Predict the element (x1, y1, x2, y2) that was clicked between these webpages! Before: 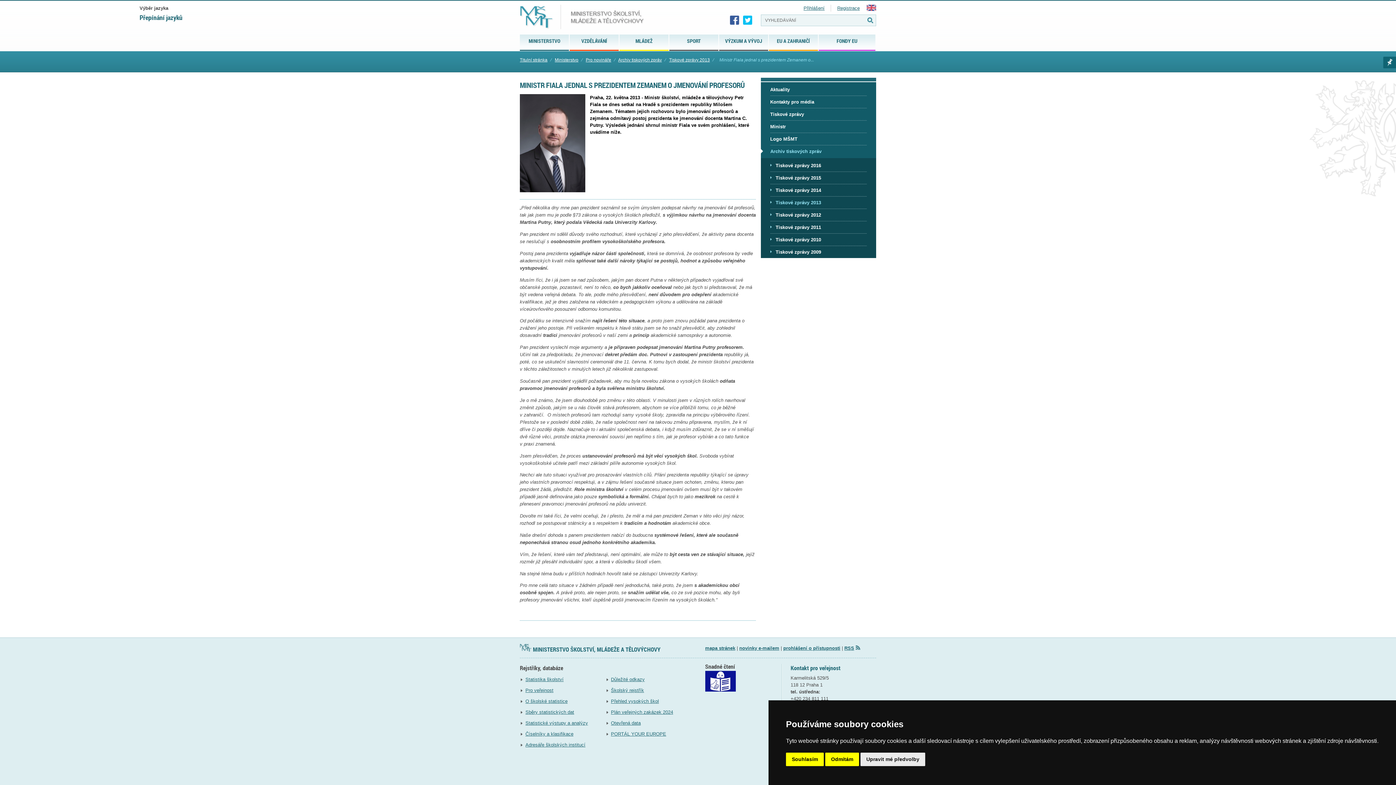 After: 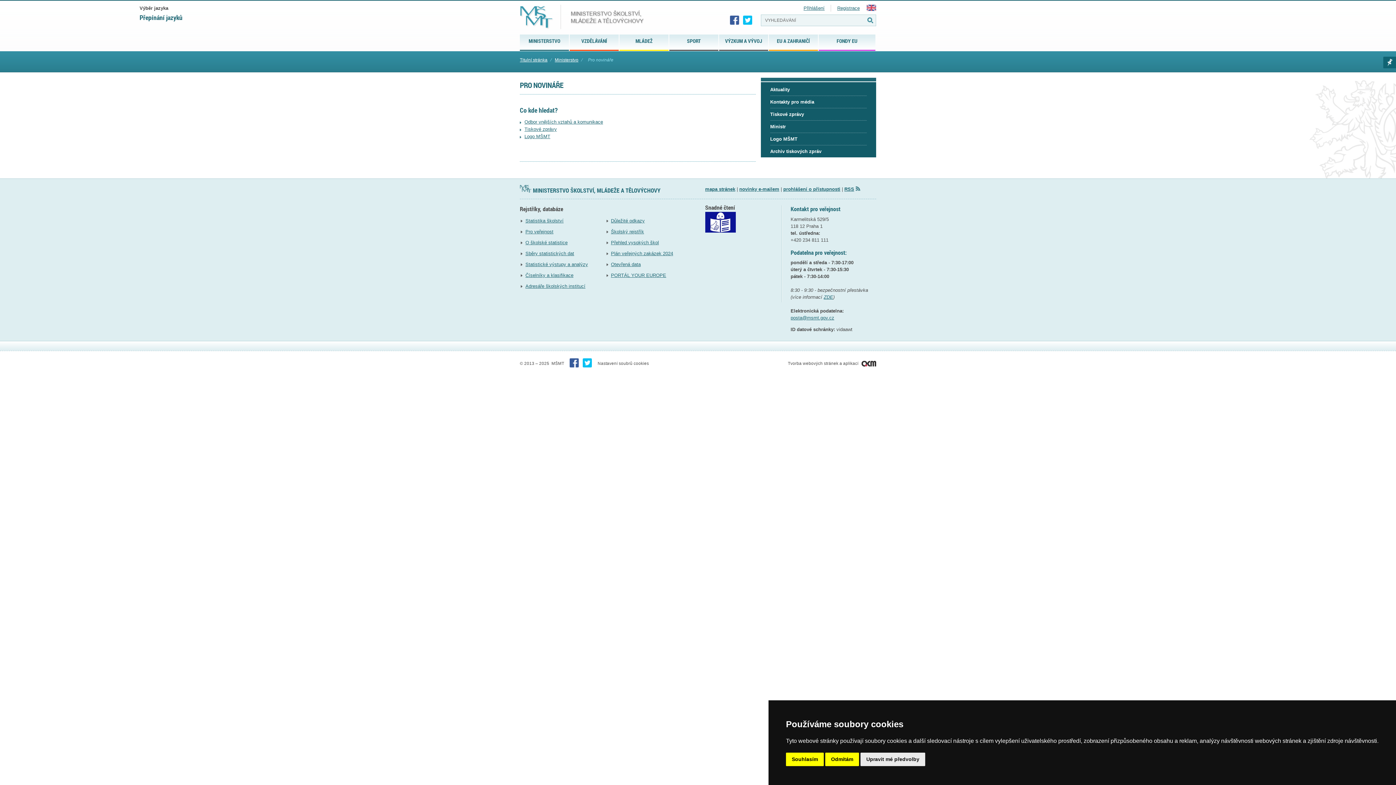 Action: label: Pro novináře bbox: (585, 57, 611, 62)